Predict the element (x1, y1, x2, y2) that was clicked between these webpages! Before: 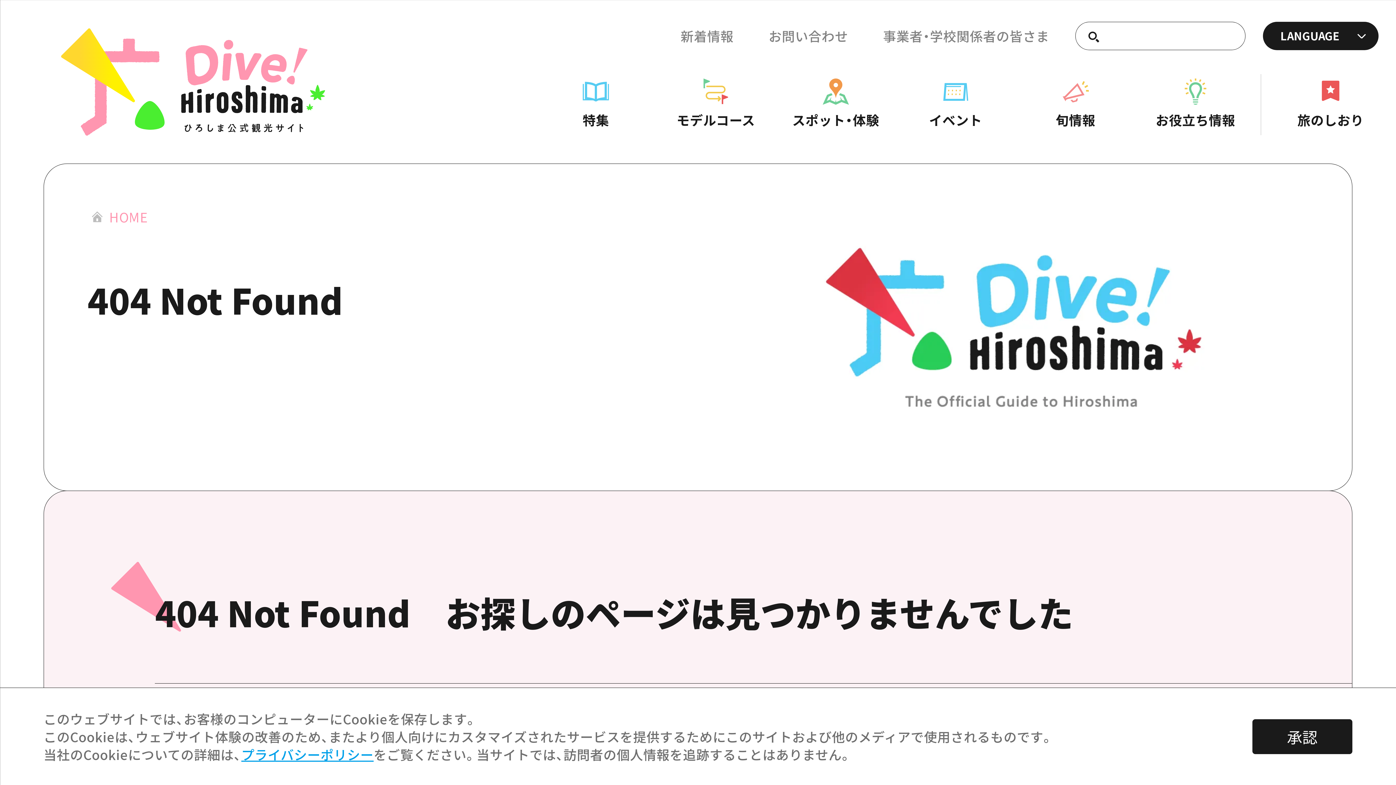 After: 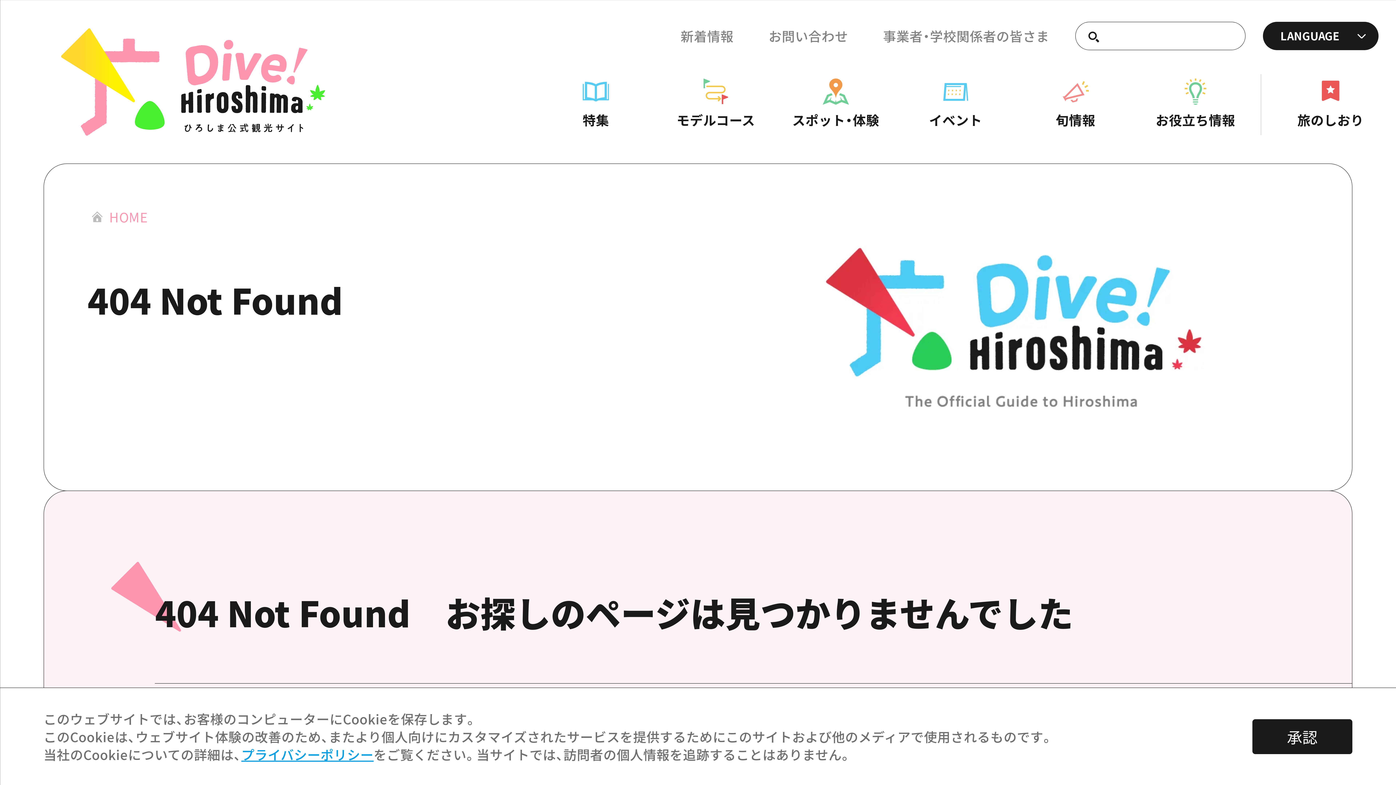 Action: bbox: (1088, 31, 1099, 42)